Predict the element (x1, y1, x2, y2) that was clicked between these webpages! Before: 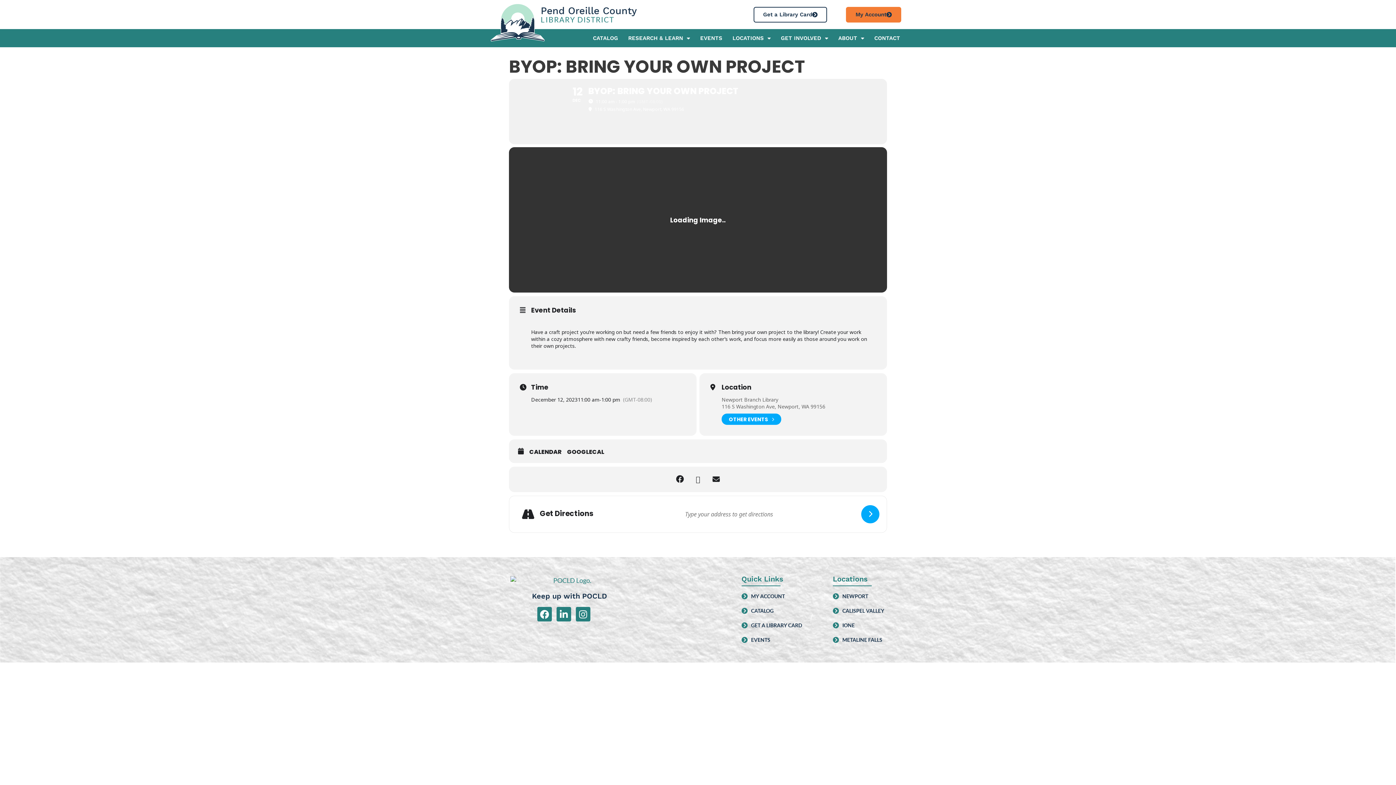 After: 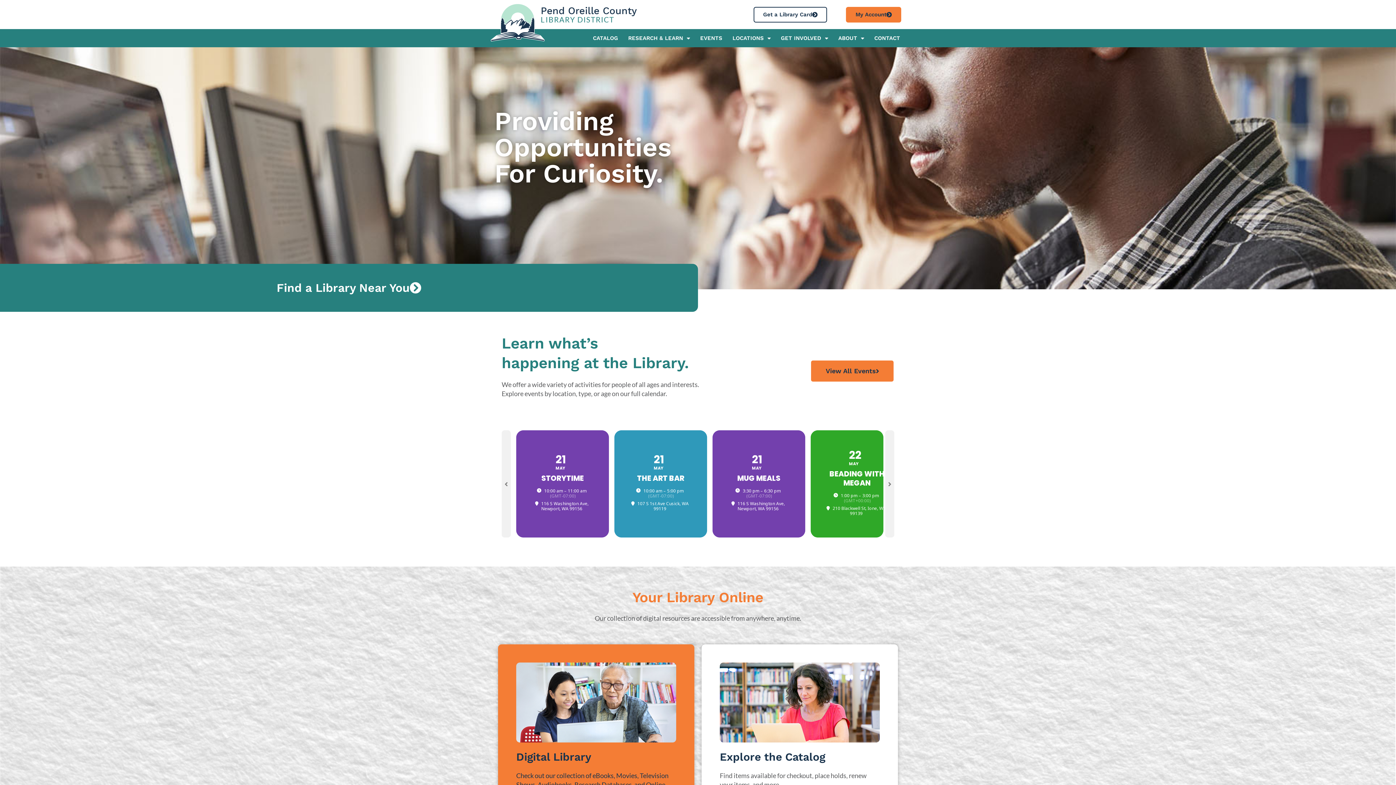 Action: bbox: (490, 28, 544, 41)